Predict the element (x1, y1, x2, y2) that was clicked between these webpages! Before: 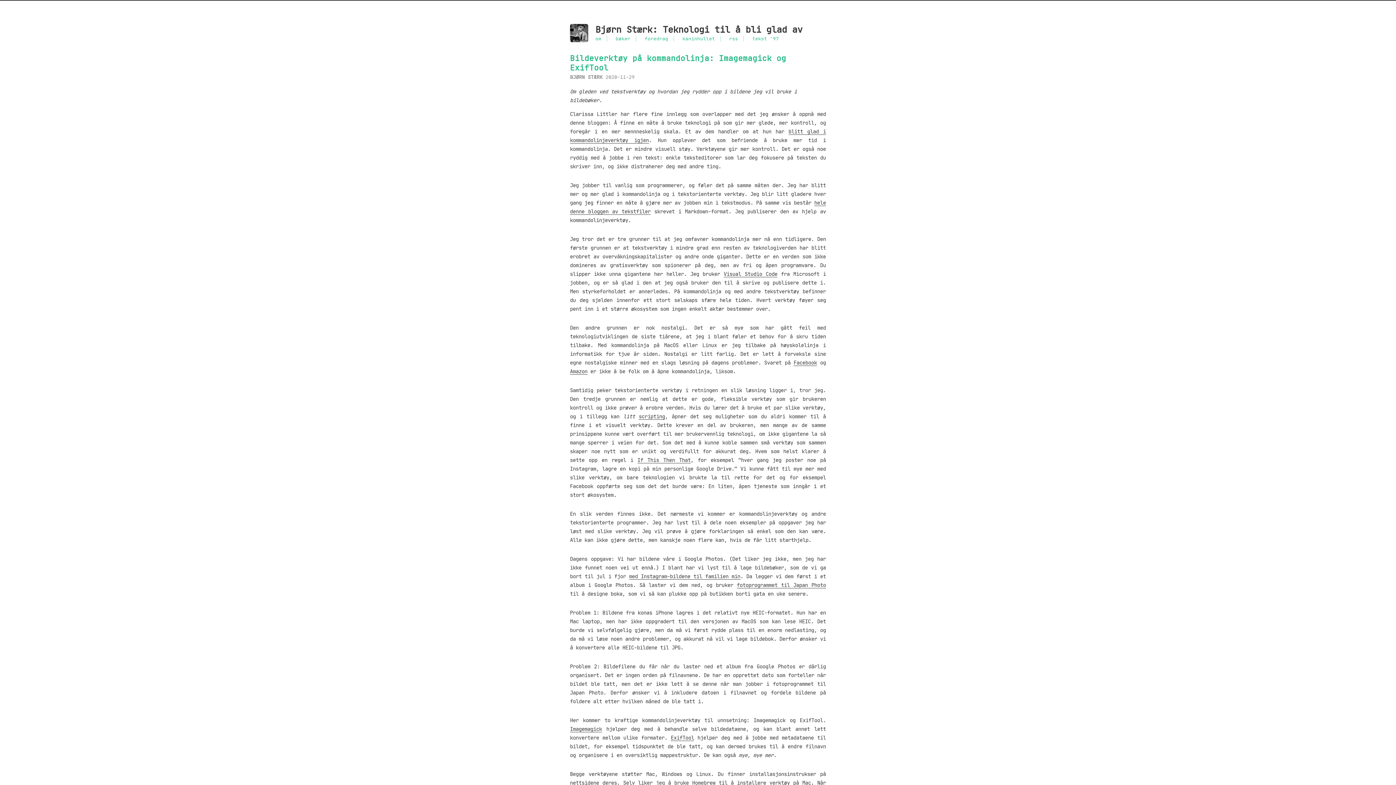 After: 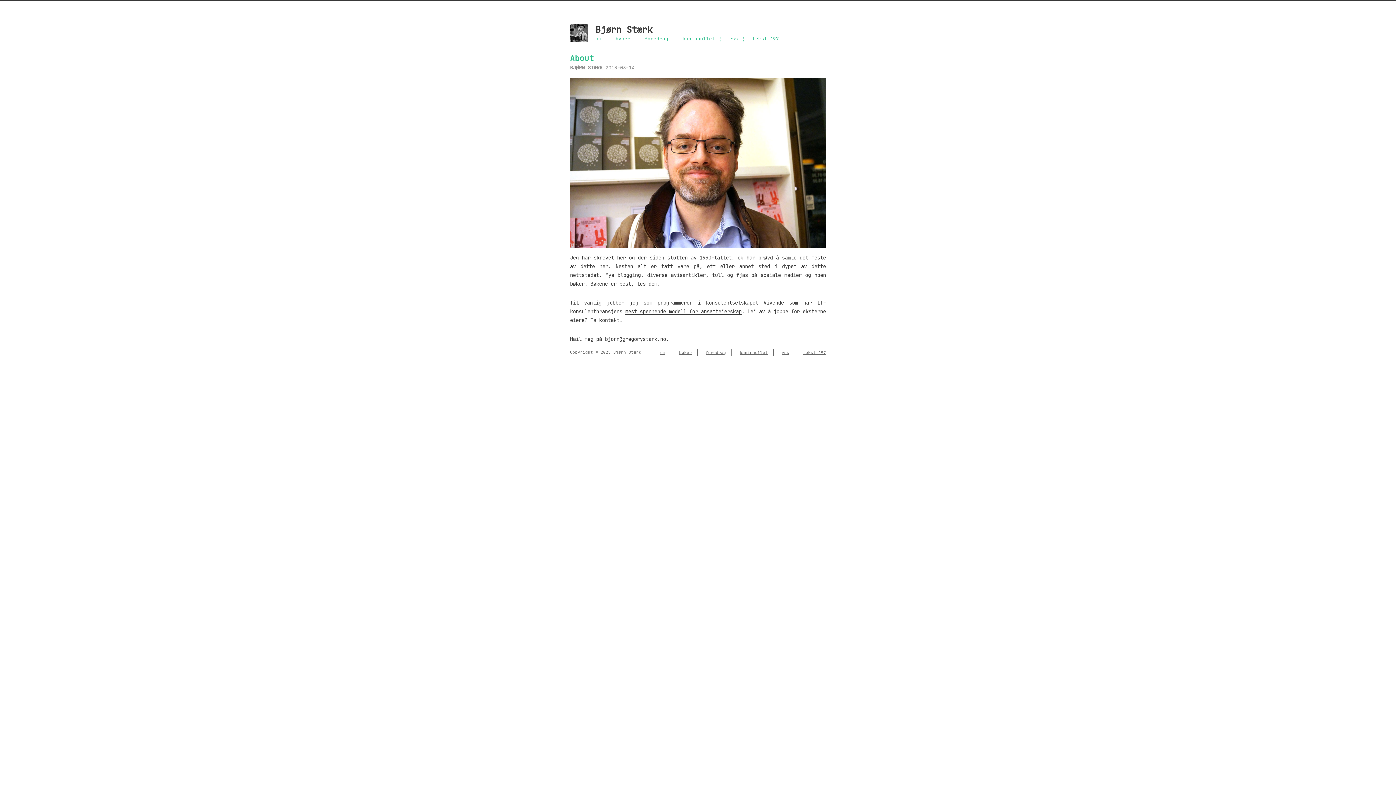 Action: label: om bbox: (595, 35, 601, 41)